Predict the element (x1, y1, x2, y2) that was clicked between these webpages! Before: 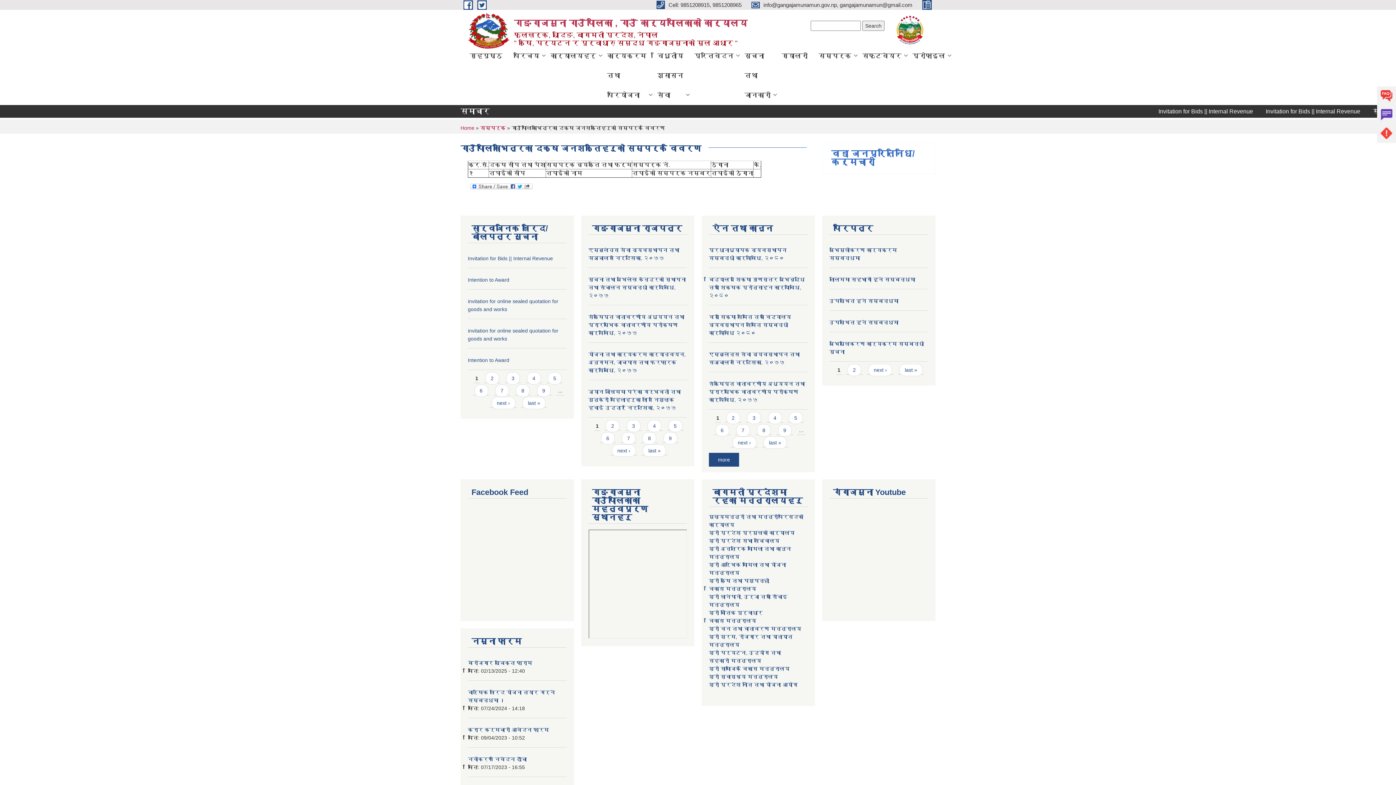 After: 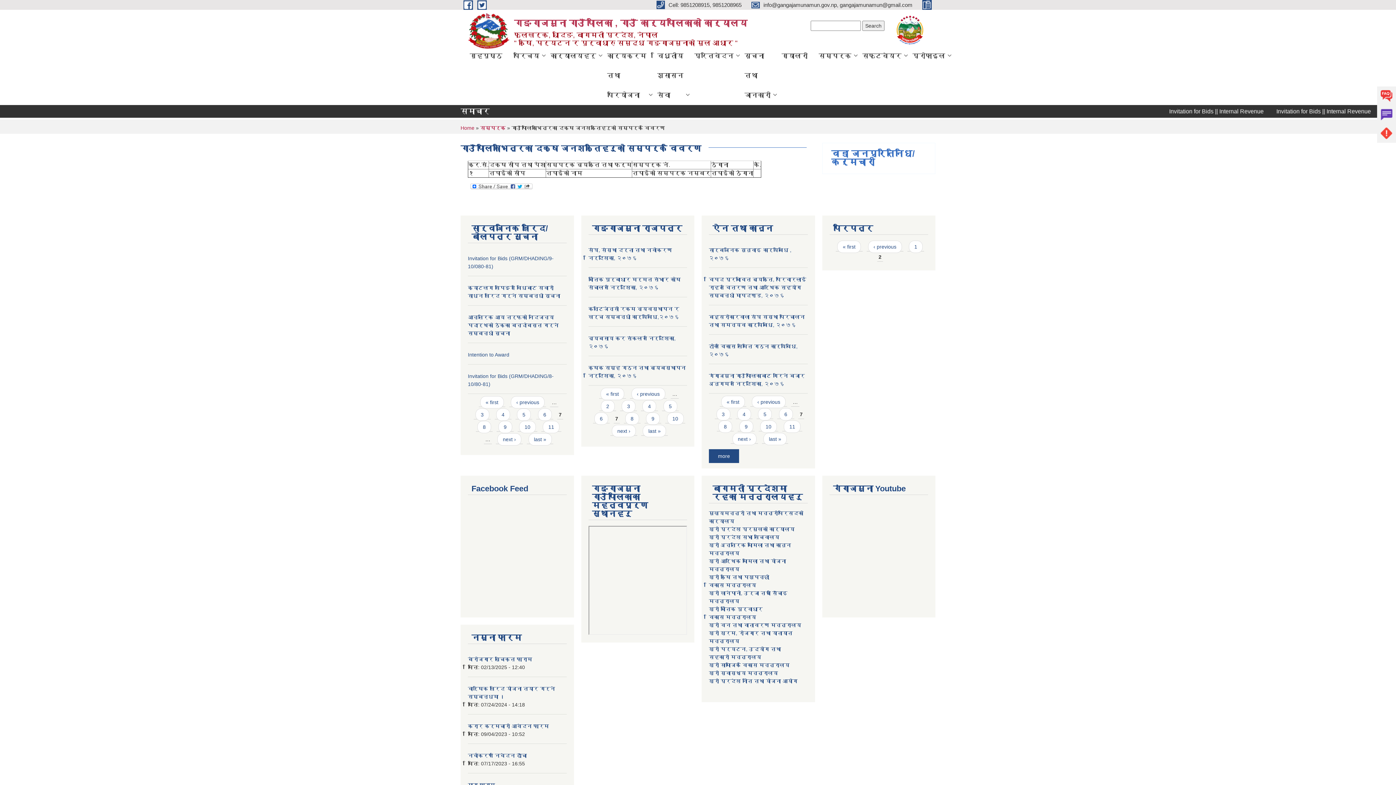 Action: label: 7 bbox: (621, 432, 635, 444)